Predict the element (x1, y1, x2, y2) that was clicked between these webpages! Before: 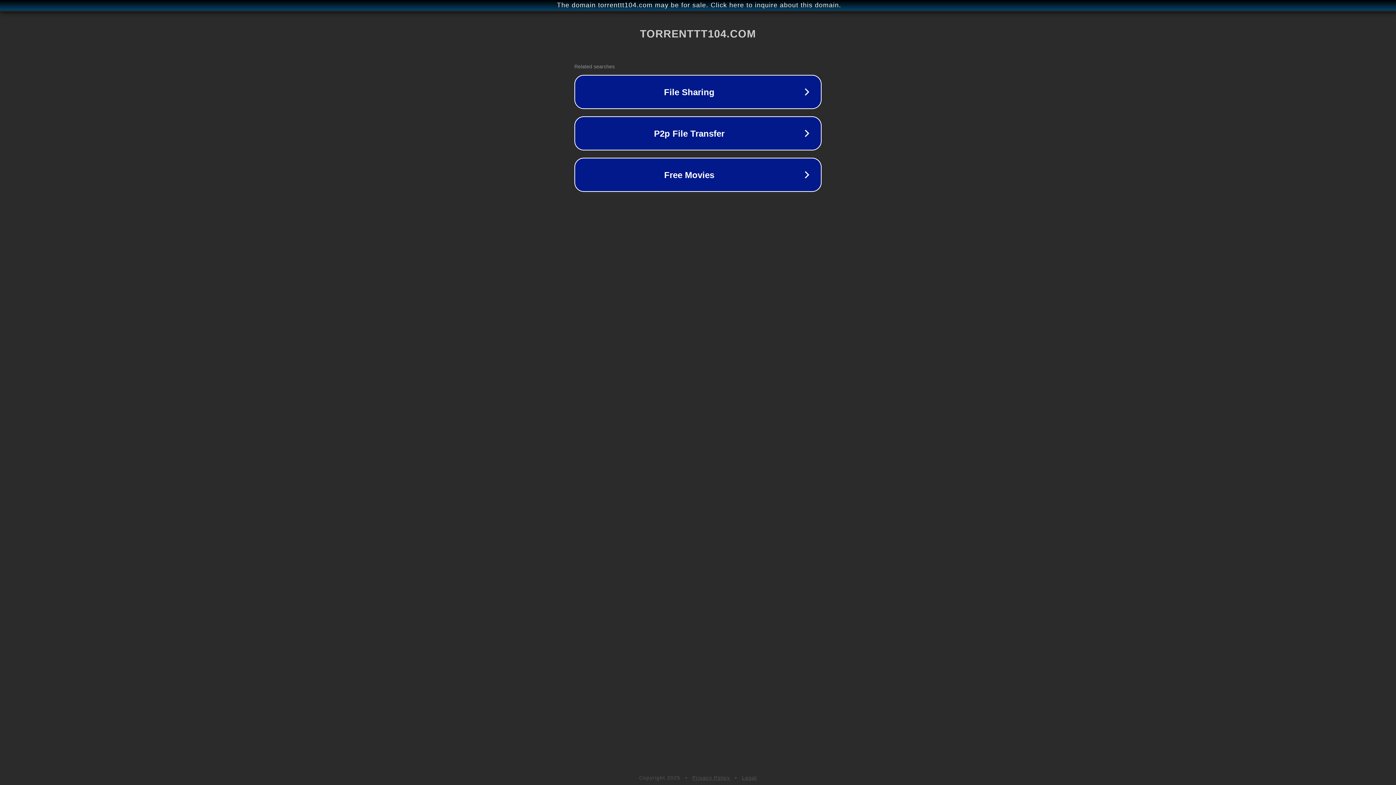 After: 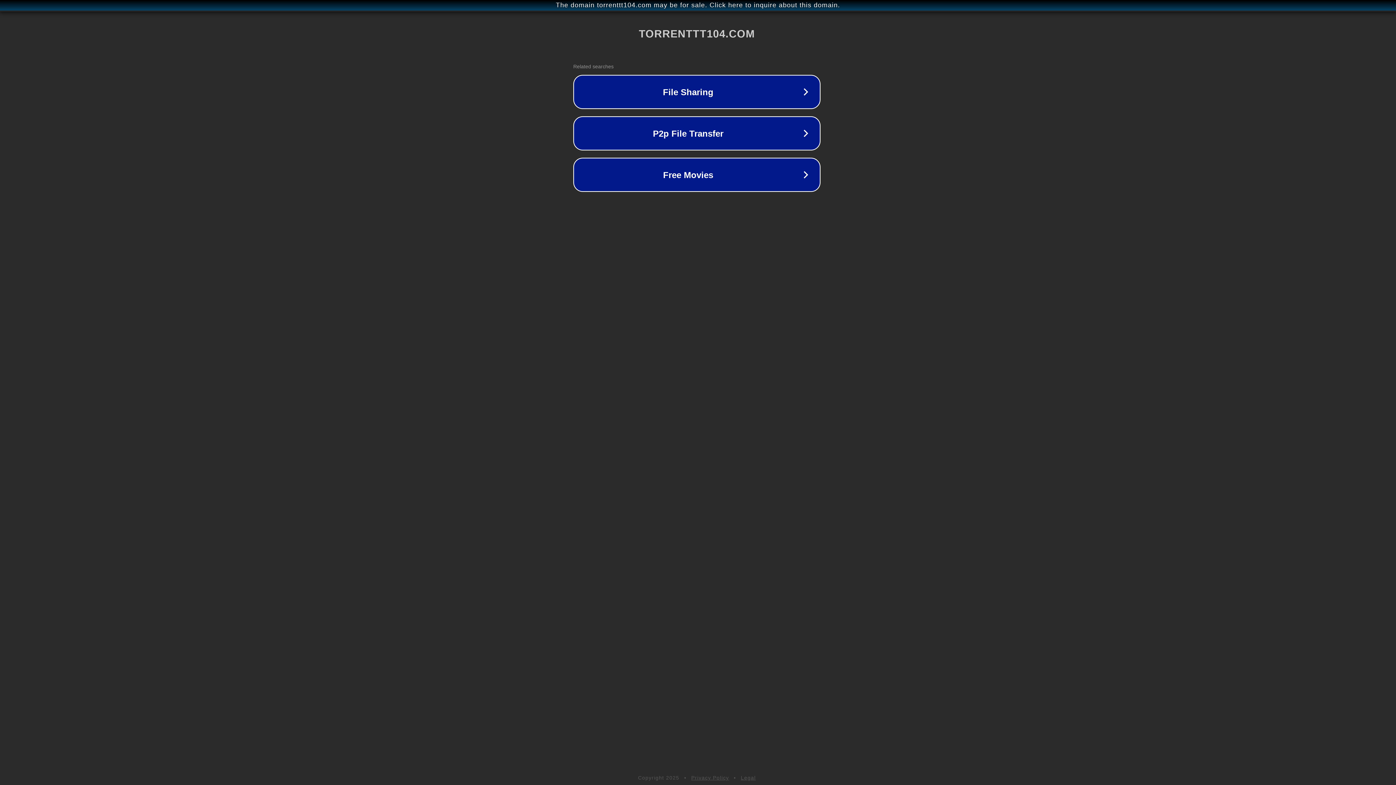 Action: label: The domain torrenttt104.com may be for sale. Click here to inquire about this domain. bbox: (1, 1, 1397, 9)